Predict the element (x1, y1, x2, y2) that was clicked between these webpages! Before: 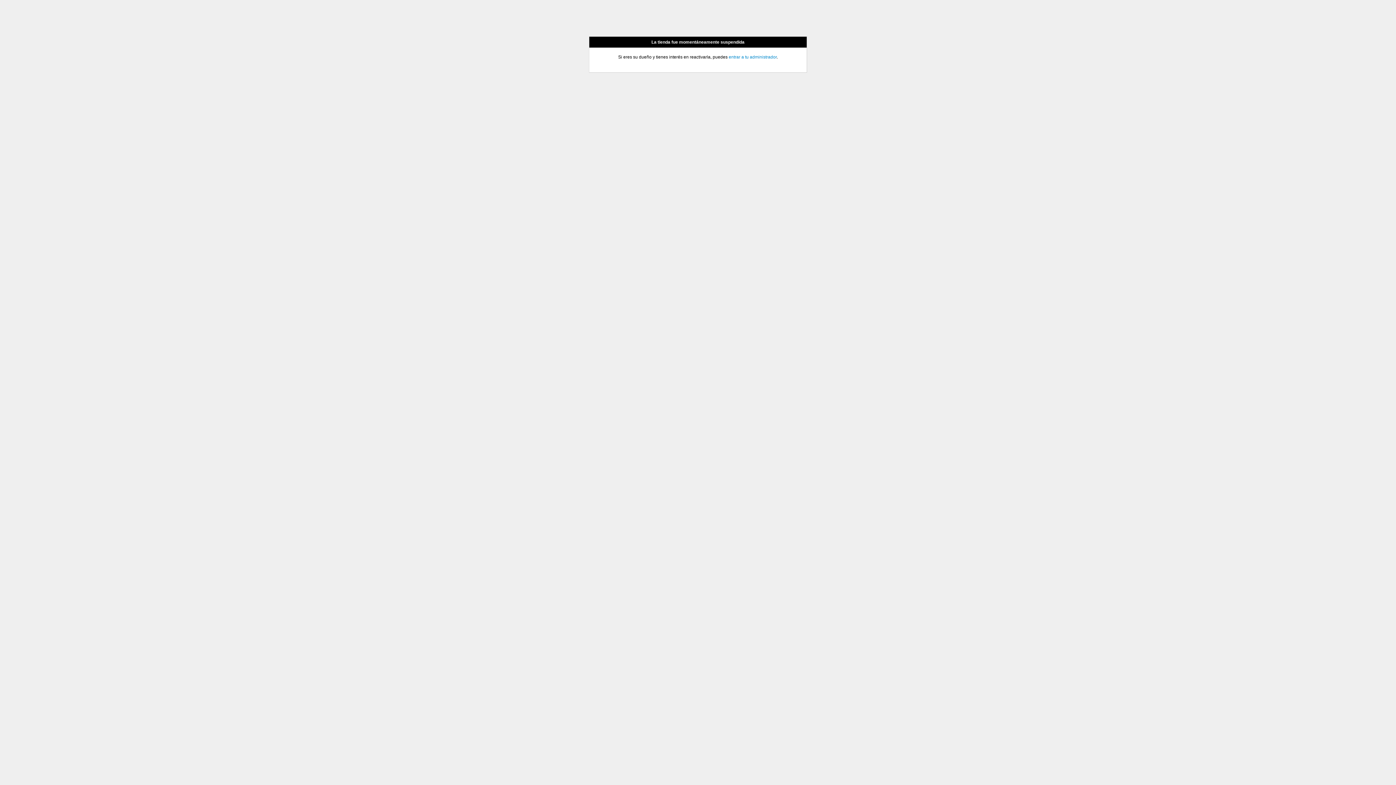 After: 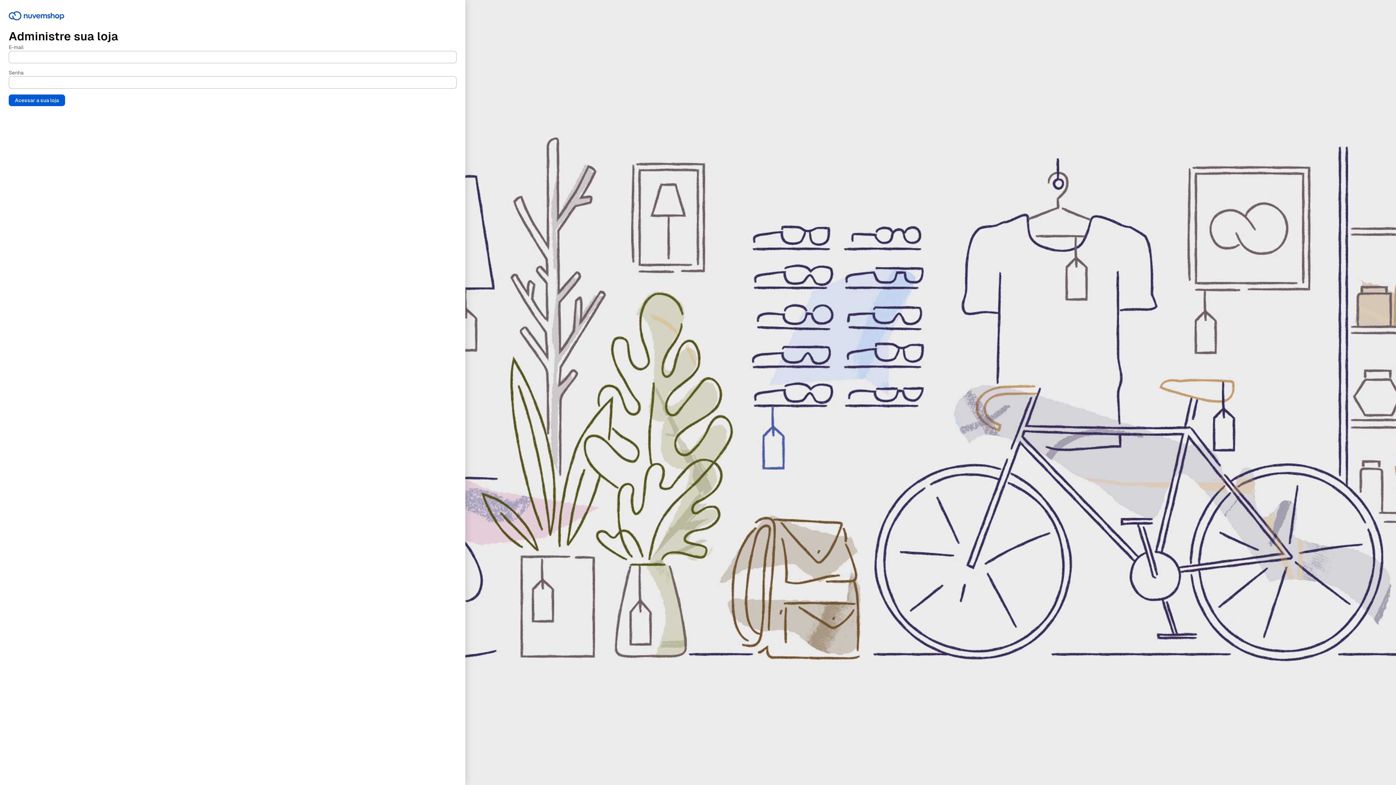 Action: bbox: (728, 54, 776, 59) label: entrar a tu administrador